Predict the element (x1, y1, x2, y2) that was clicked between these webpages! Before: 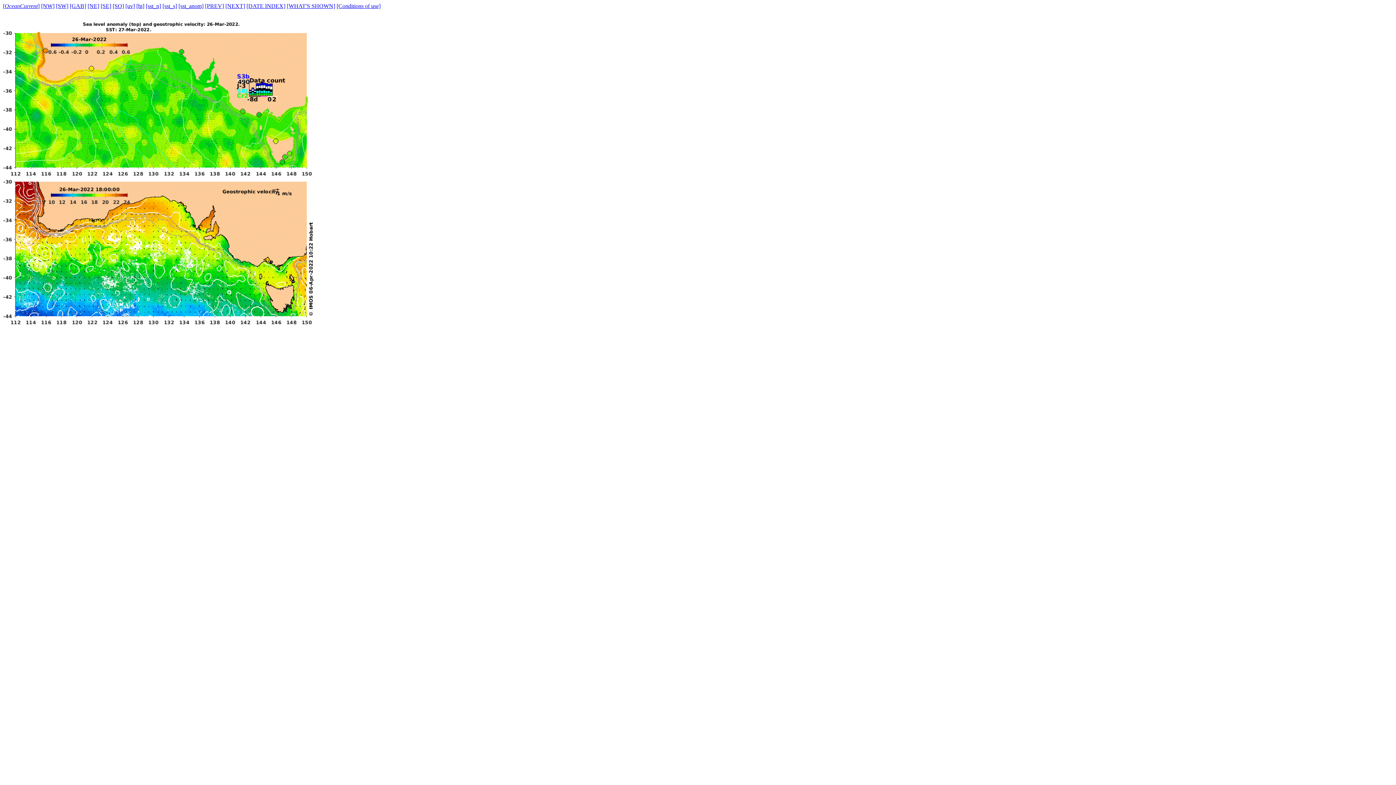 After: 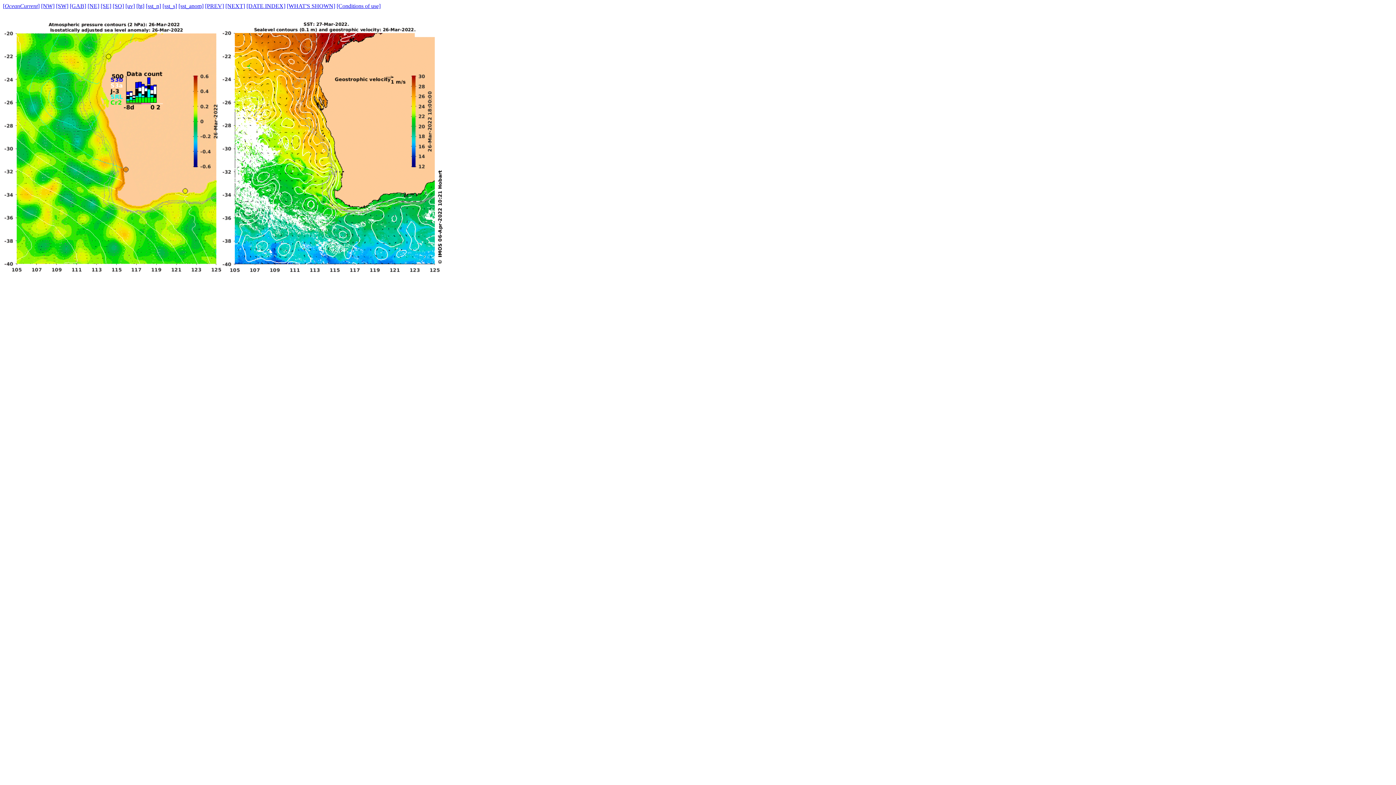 Action: label: [SW] bbox: (56, 2, 68, 9)